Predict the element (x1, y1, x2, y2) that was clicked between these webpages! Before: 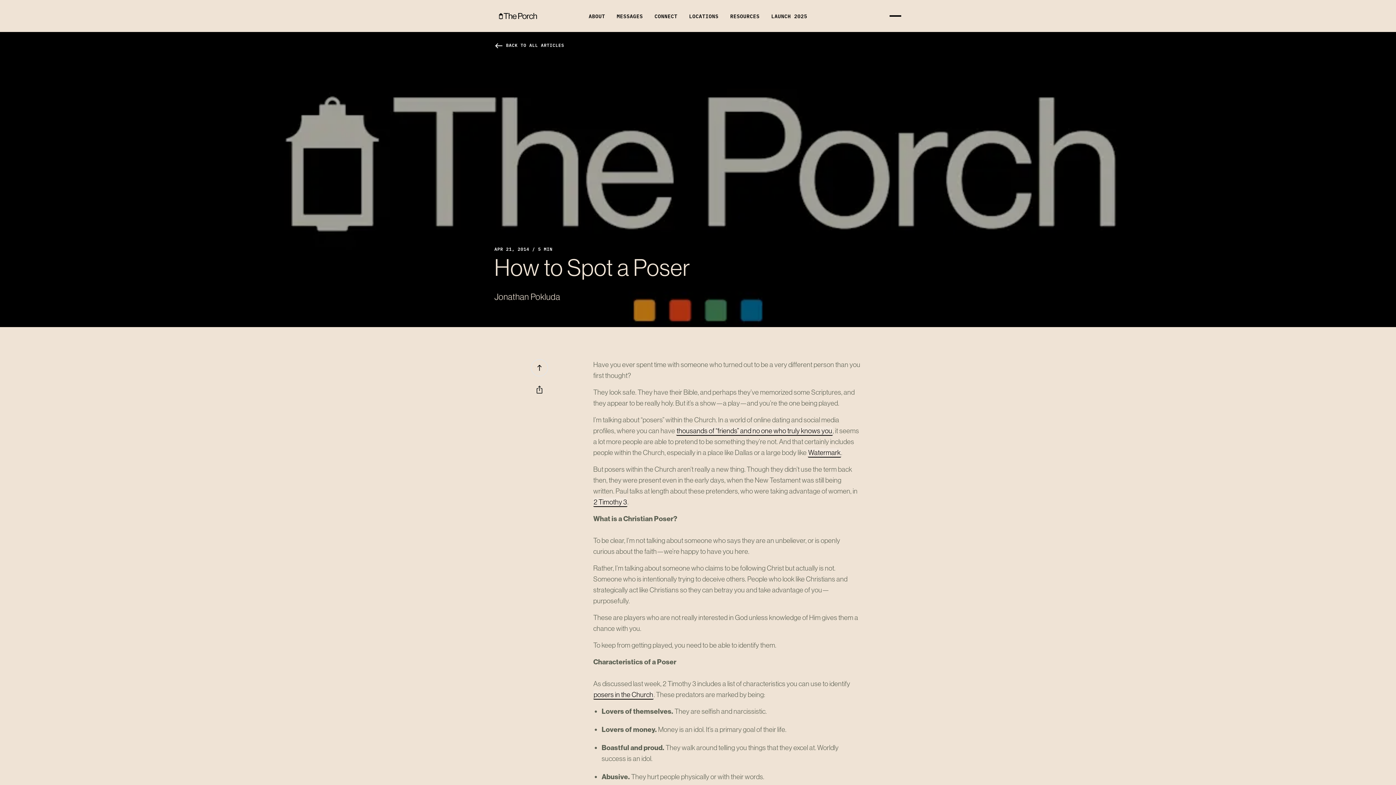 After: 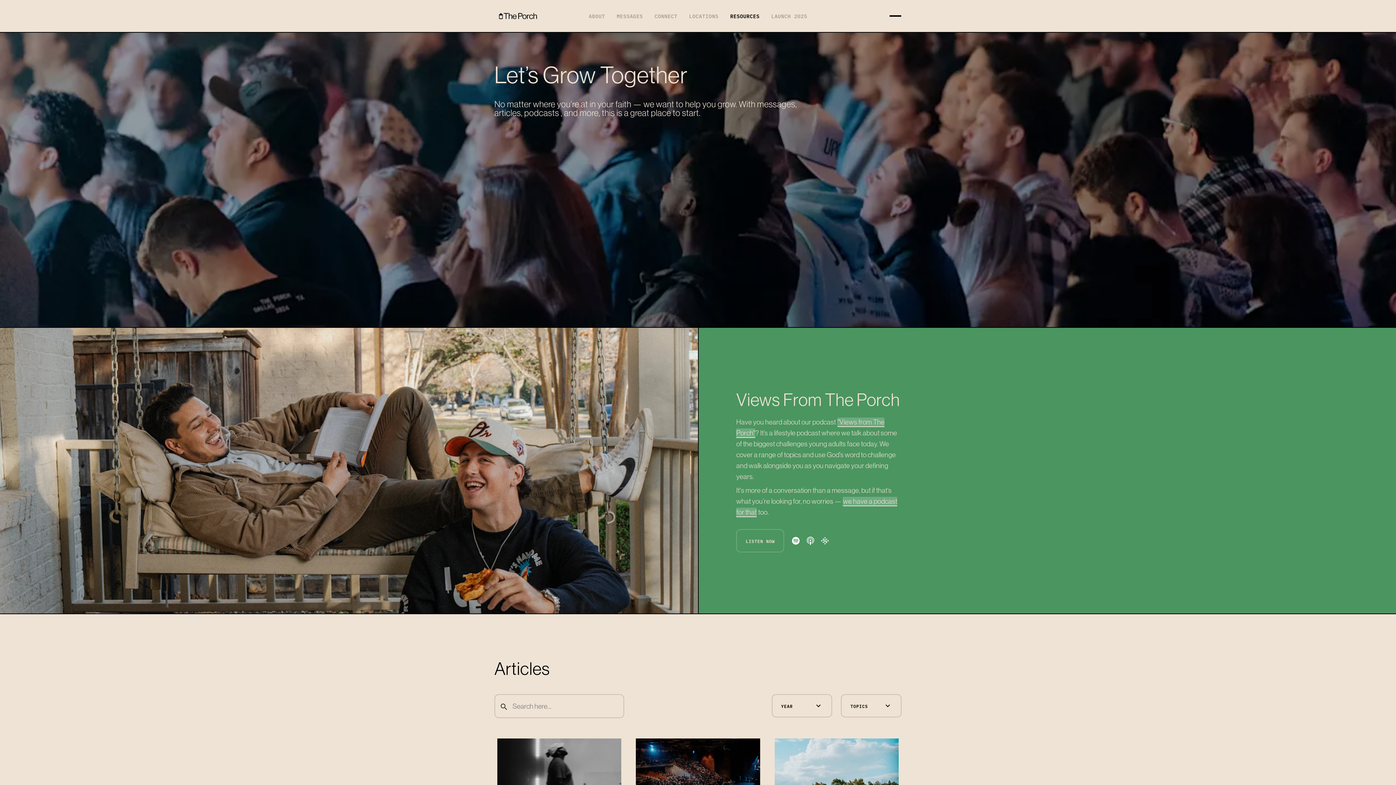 Action: label: RESOURCES bbox: (724, 10, 765, 21)